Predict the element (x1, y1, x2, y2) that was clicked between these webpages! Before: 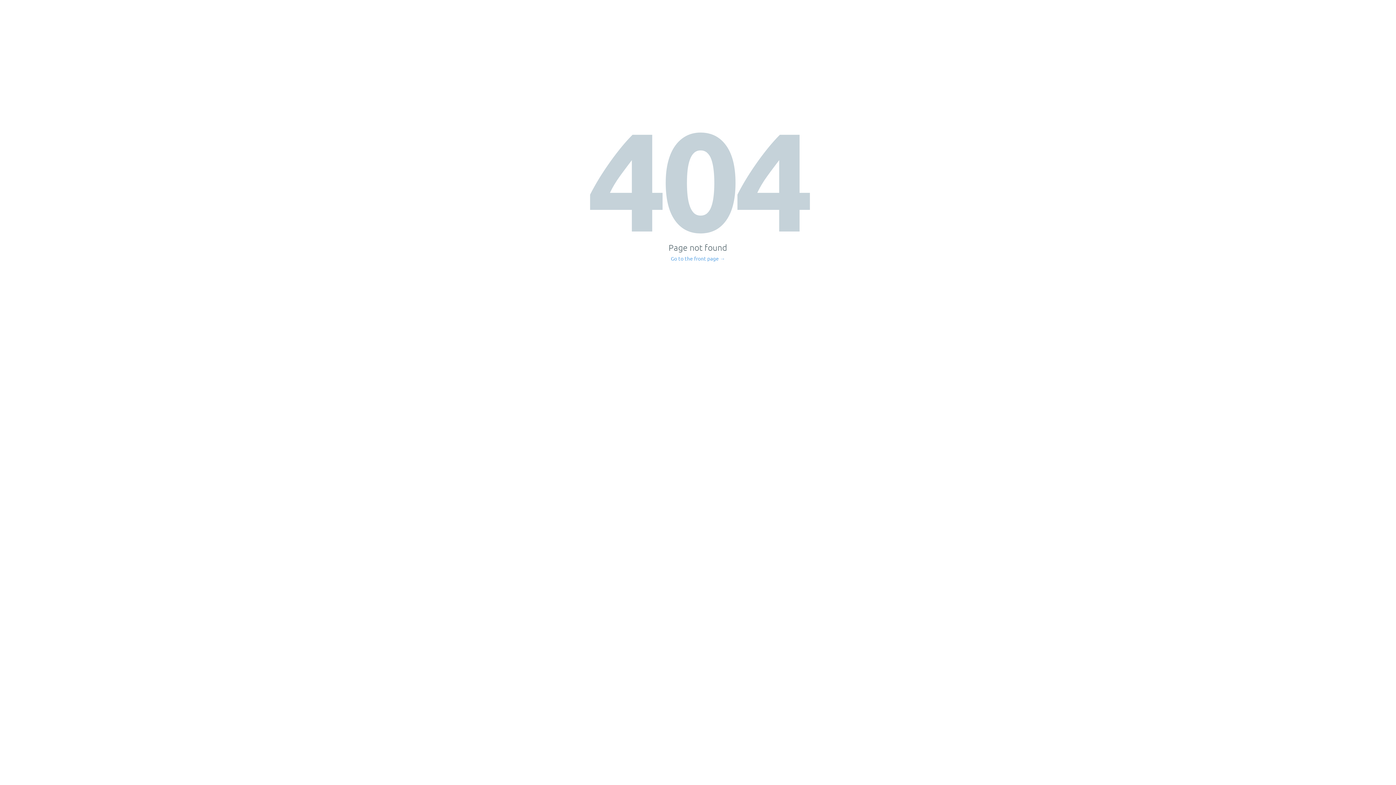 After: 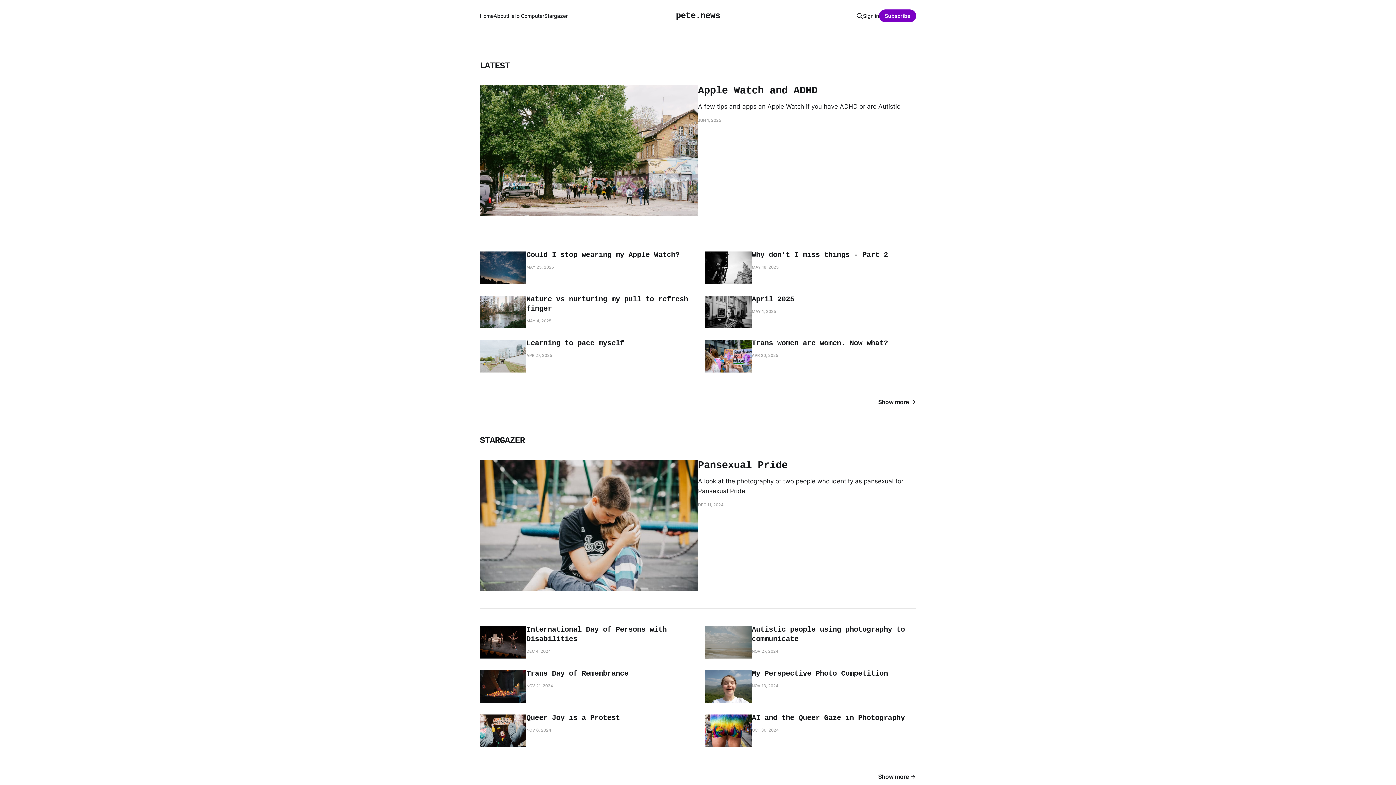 Action: bbox: (671, 256, 725, 261) label: Go to the front page →